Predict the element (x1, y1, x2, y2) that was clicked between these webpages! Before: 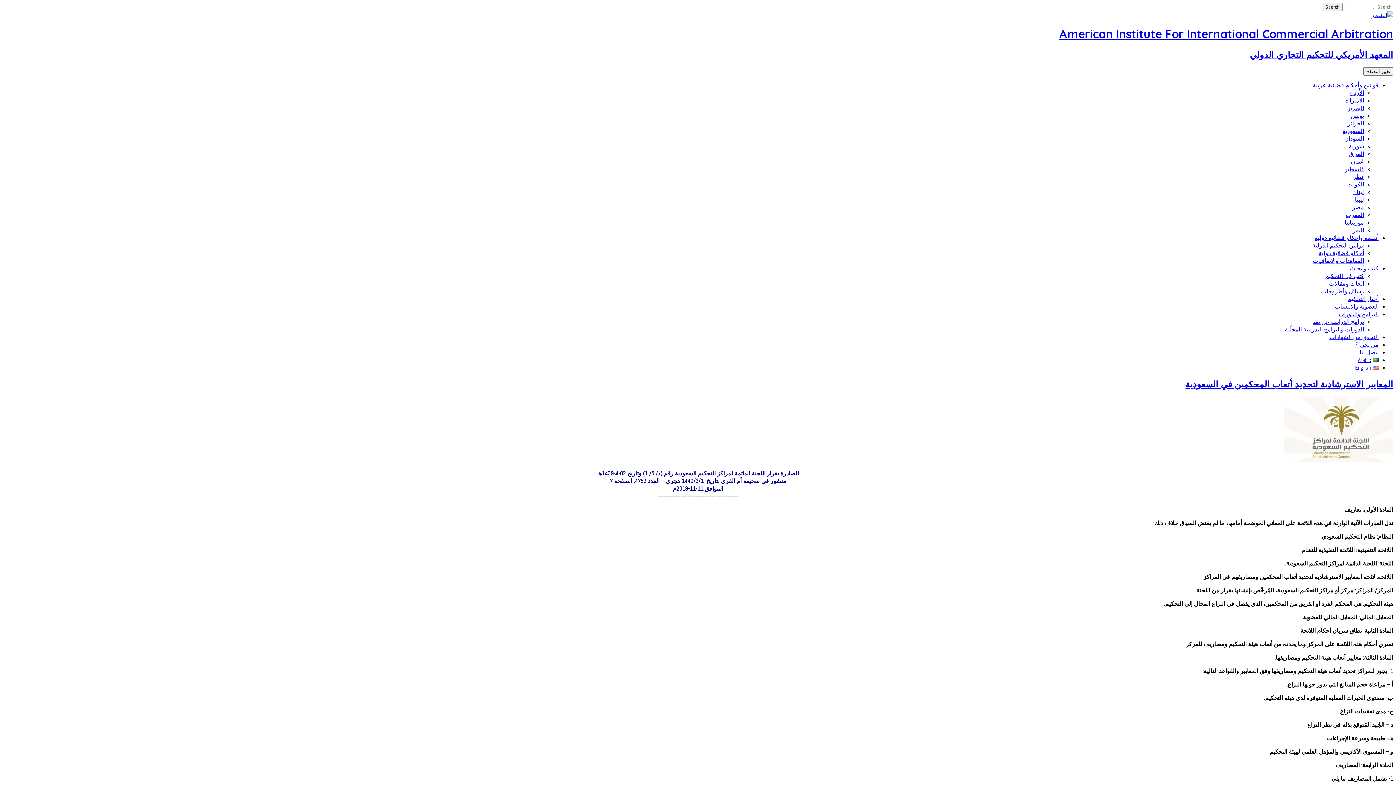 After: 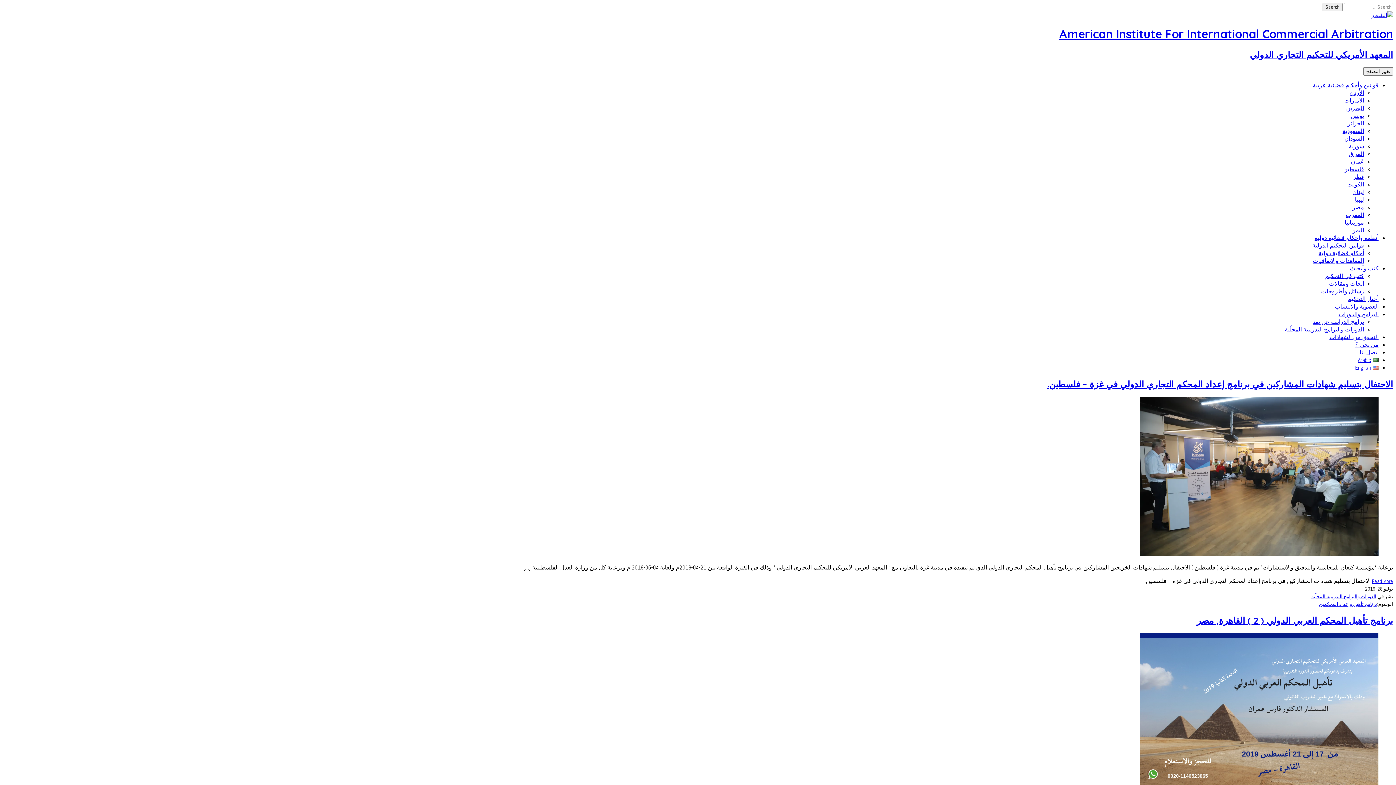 Action: label: الدورات والبرامج التدريبية المحلّية bbox: (1285, 325, 1364, 333)